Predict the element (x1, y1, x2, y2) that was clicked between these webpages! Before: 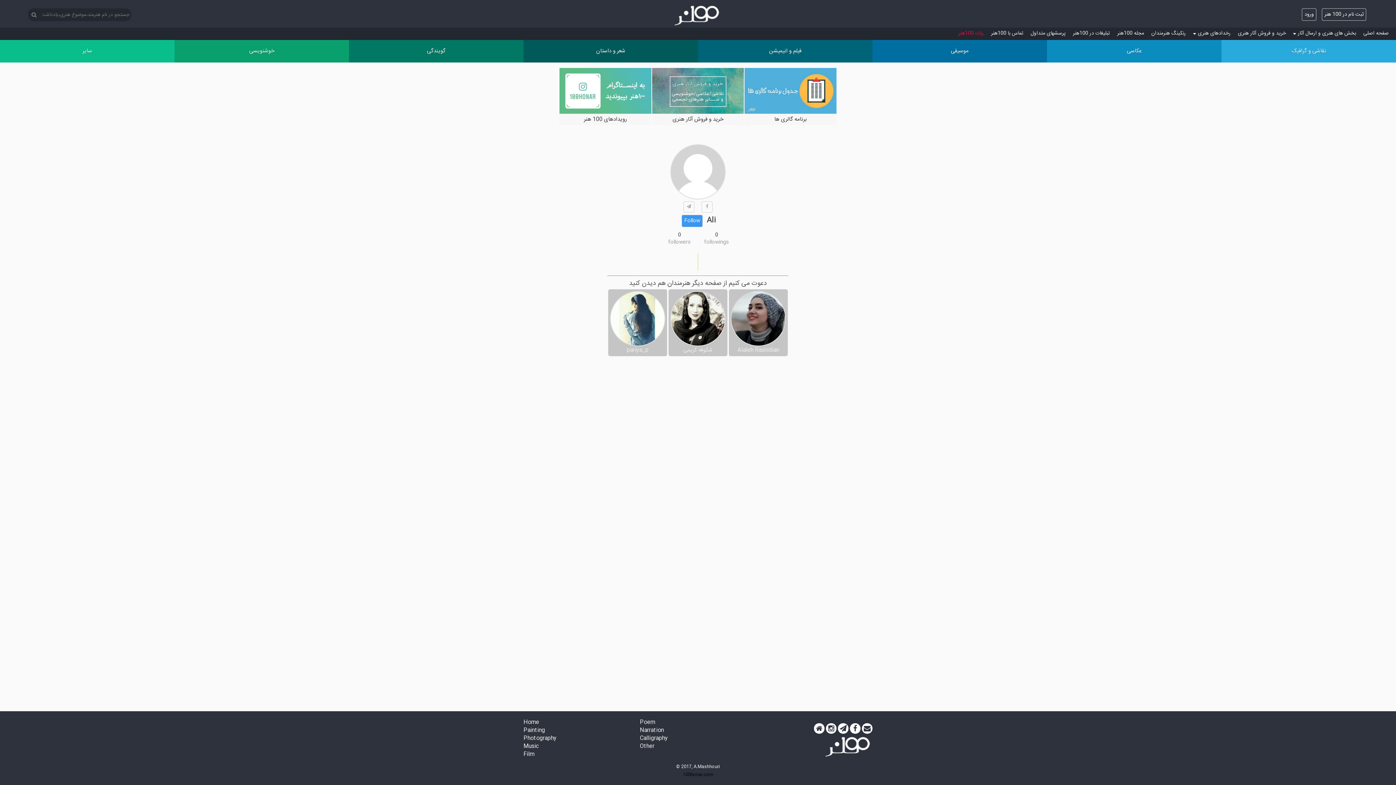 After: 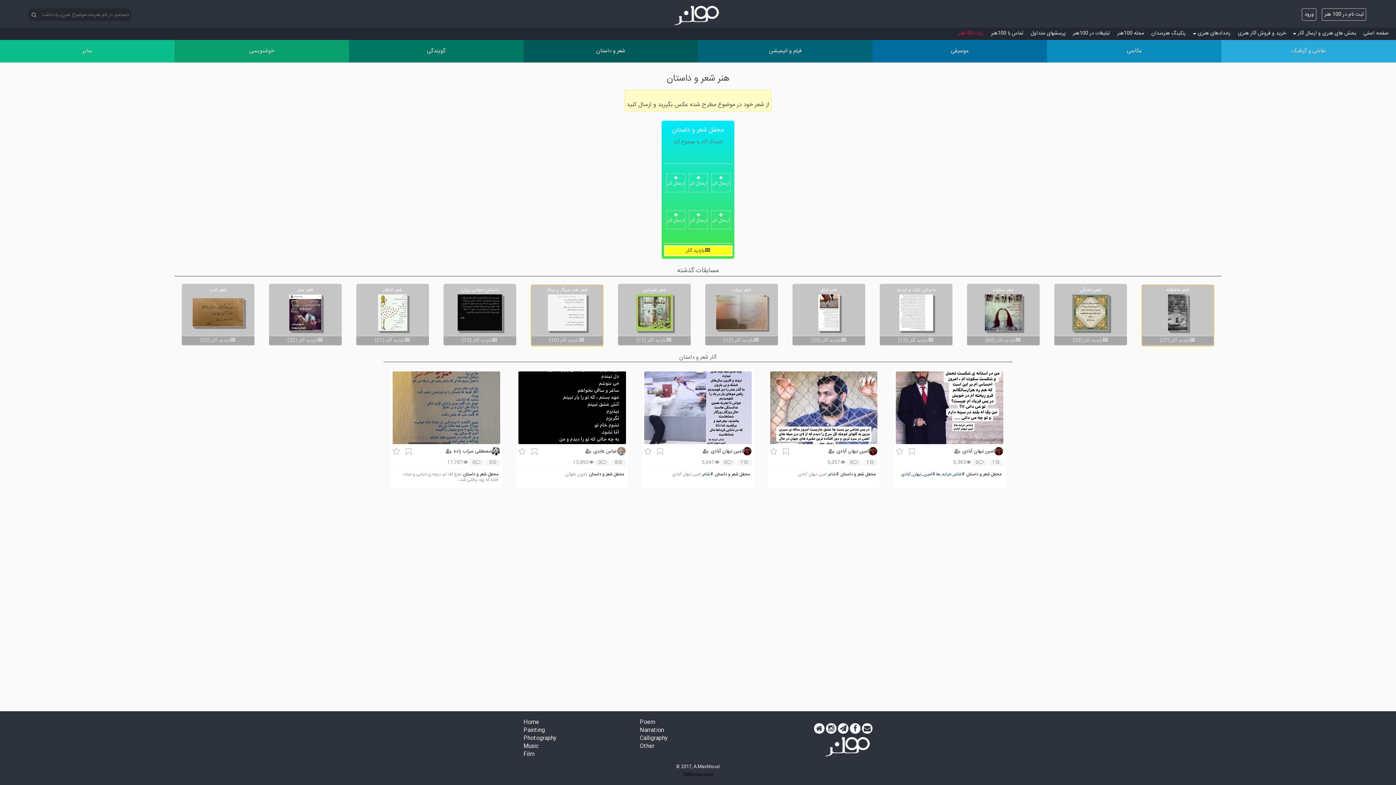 Action: bbox: (639, 718, 655, 726) label: Poem